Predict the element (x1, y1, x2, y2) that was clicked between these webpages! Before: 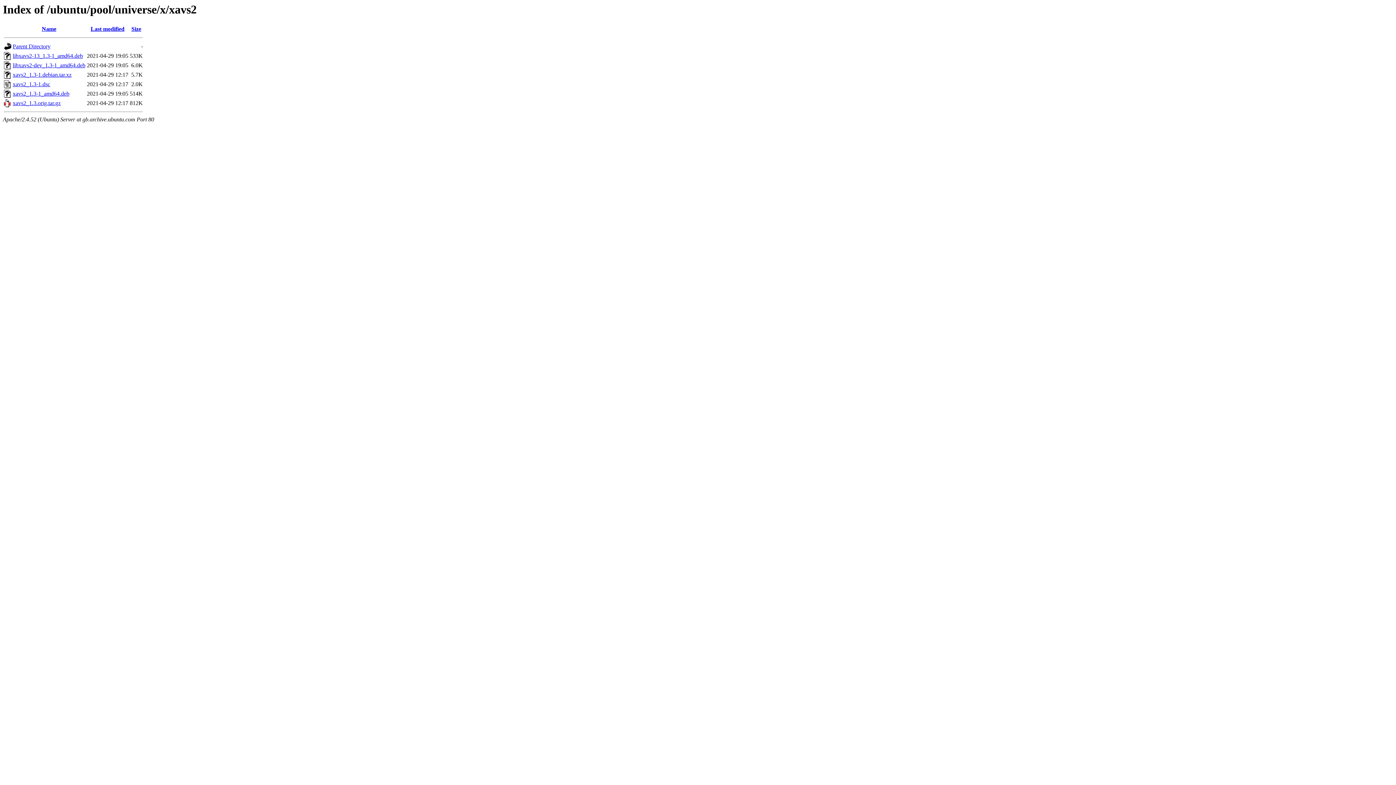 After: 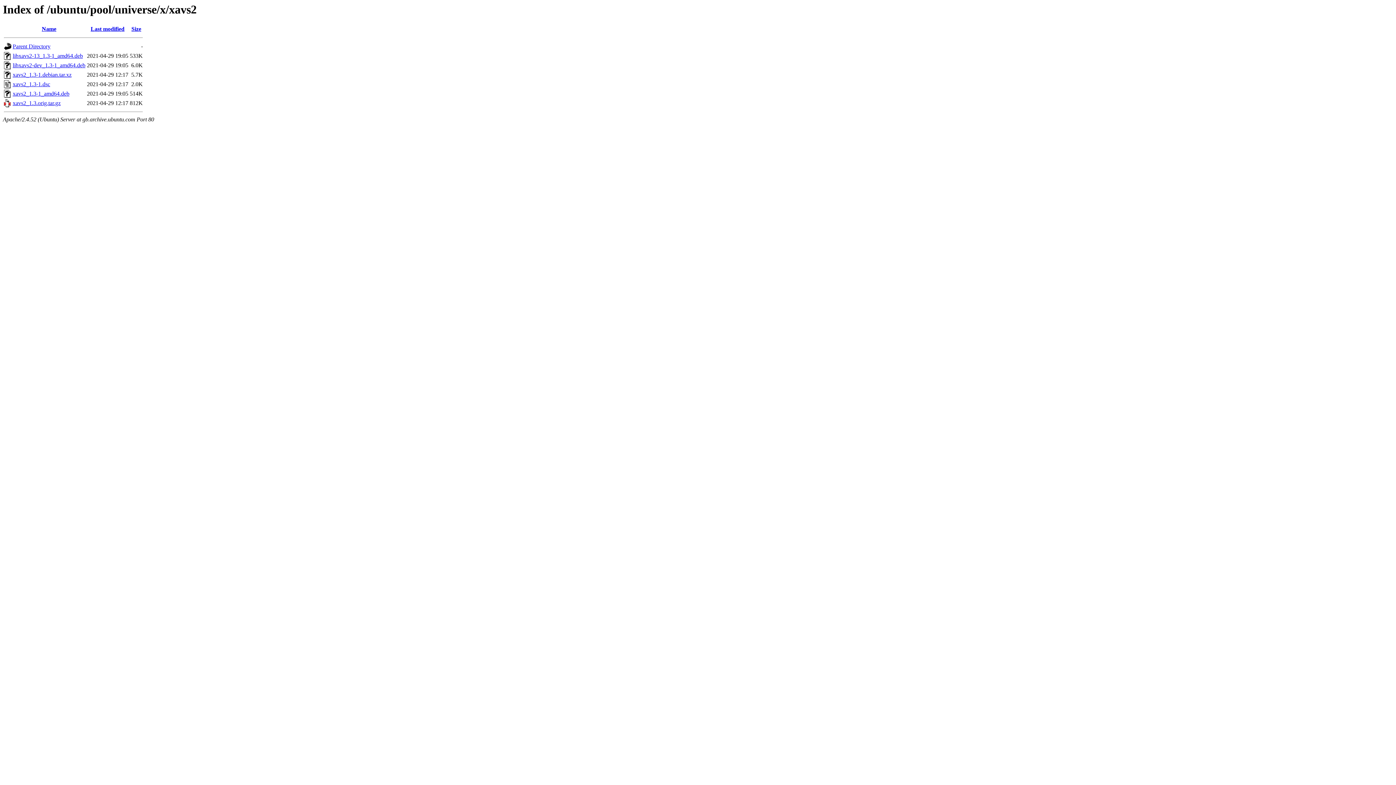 Action: bbox: (12, 52, 82, 59) label: libxavs2-13_1.3-1_amd64.deb